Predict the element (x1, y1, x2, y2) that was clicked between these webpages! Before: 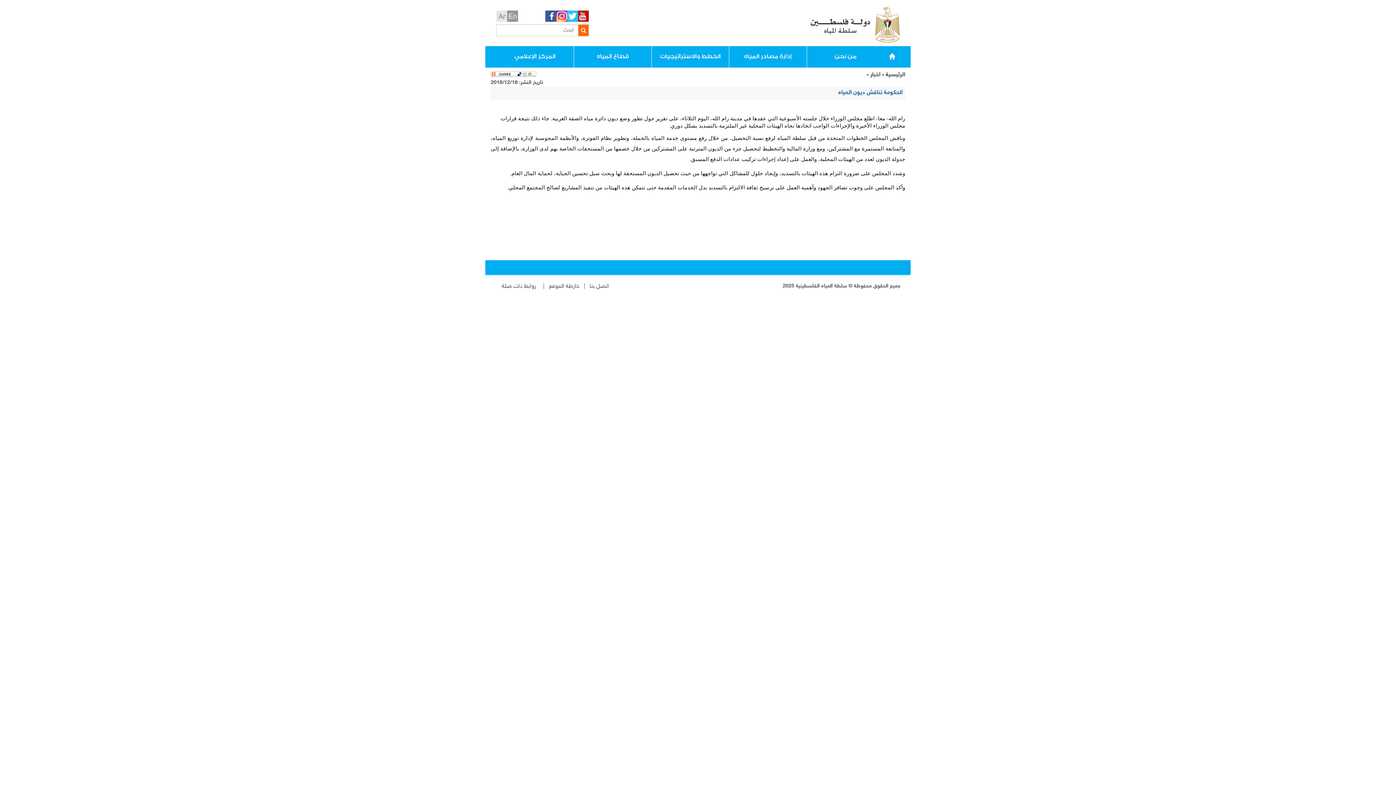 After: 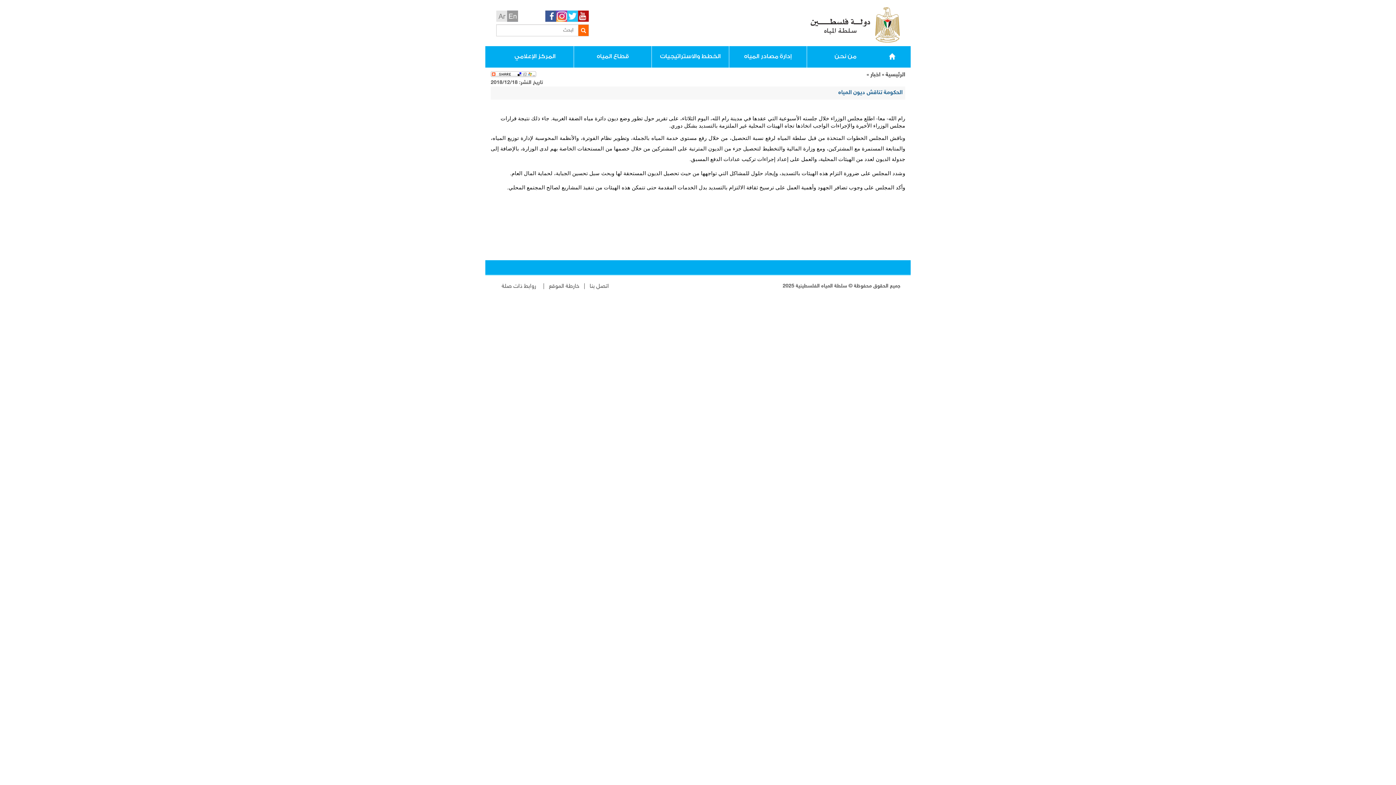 Action: bbox: (496, 10, 507, 21)